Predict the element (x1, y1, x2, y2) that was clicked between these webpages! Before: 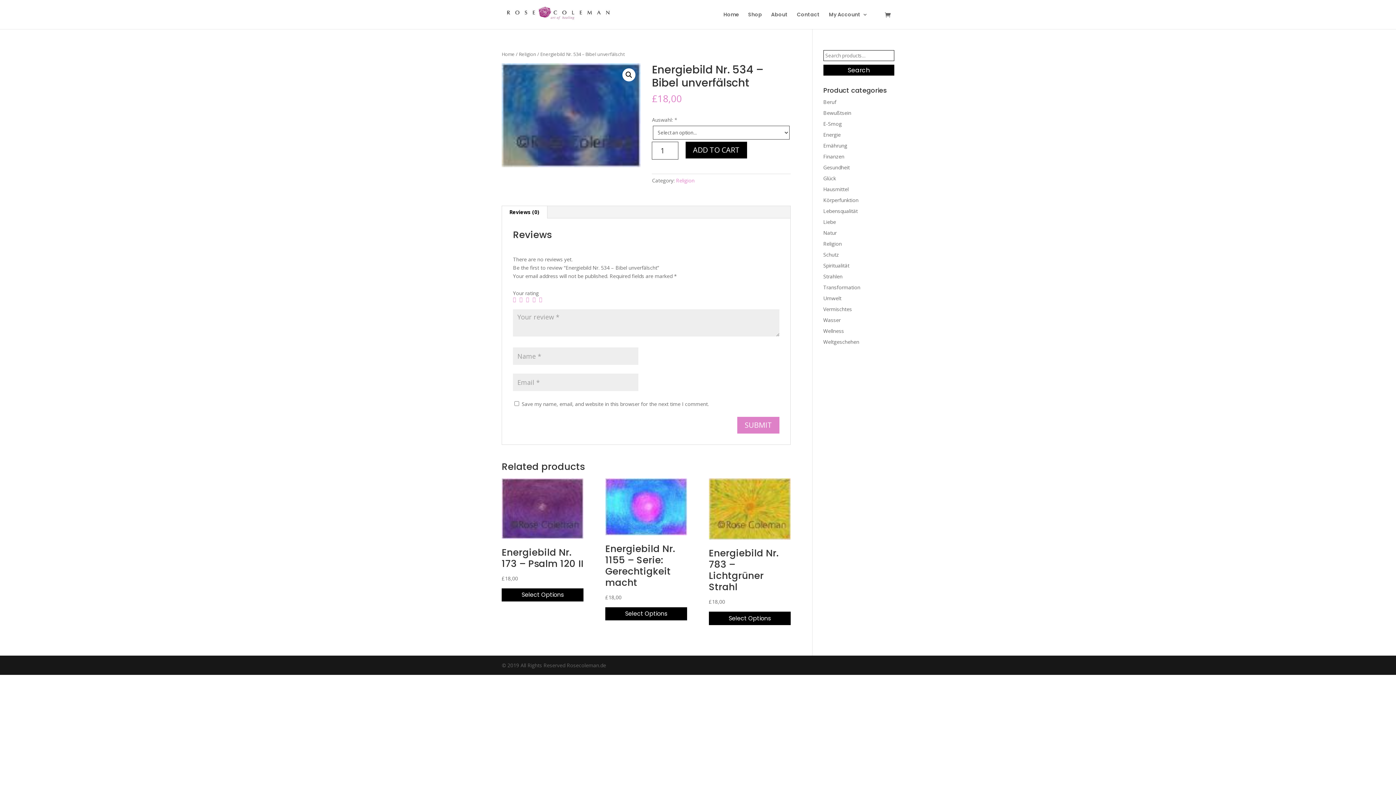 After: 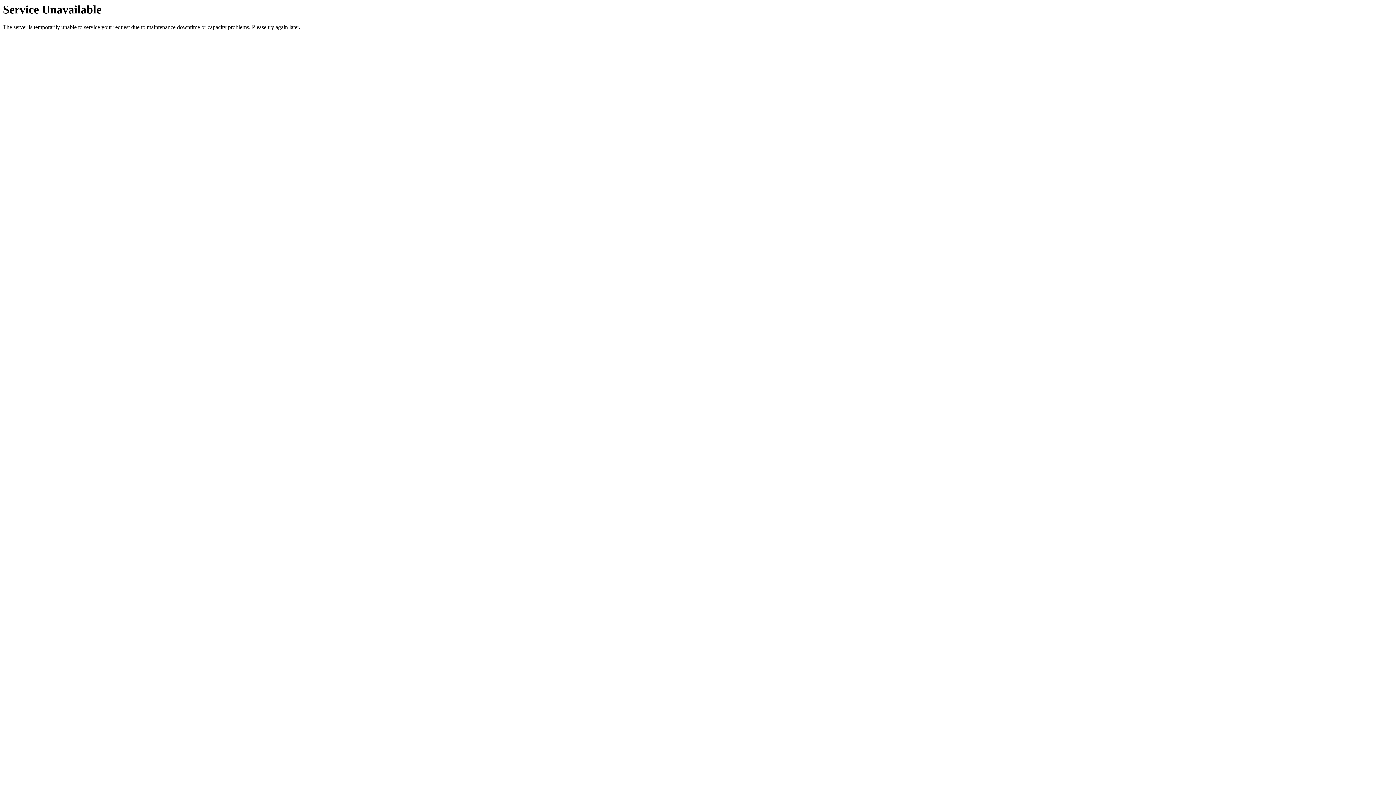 Action: bbox: (823, 64, 894, 75) label: Search